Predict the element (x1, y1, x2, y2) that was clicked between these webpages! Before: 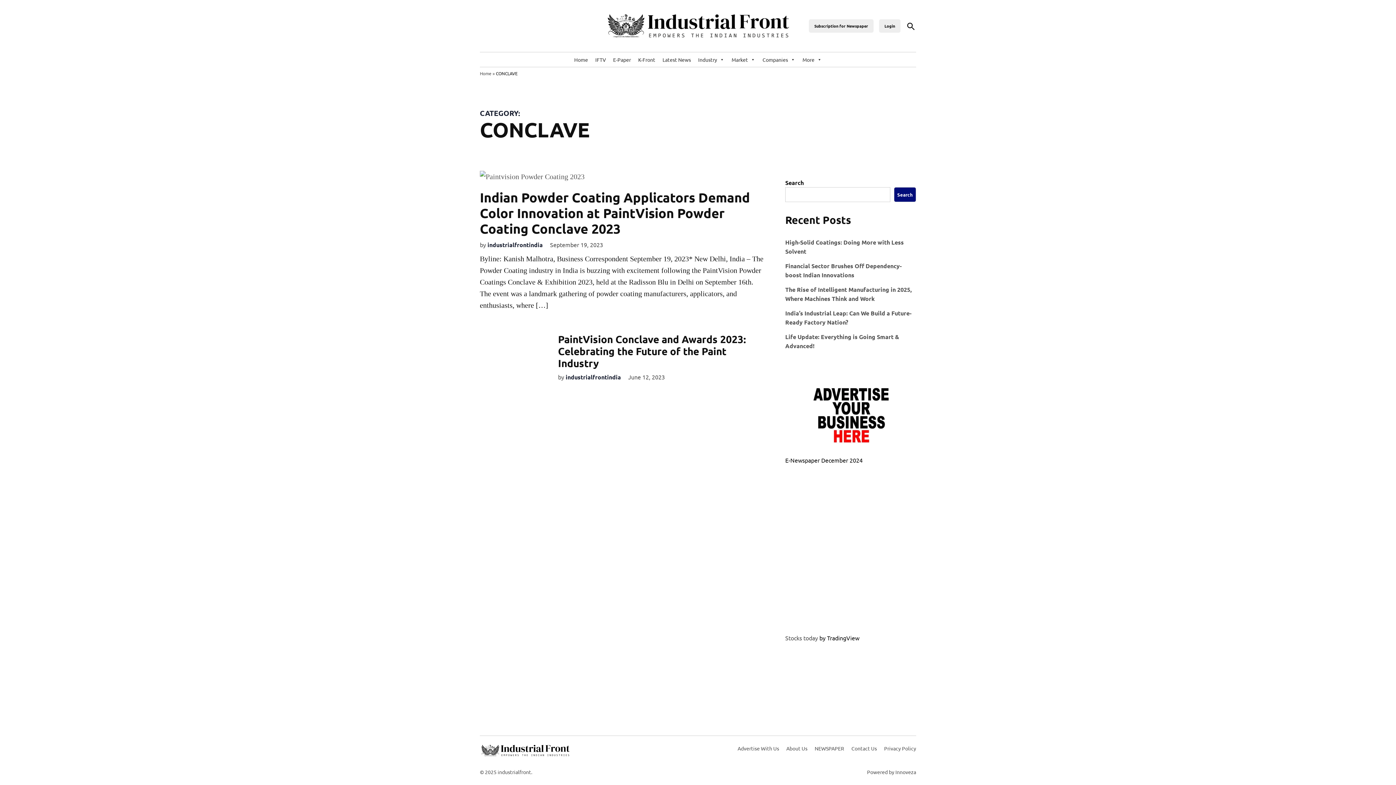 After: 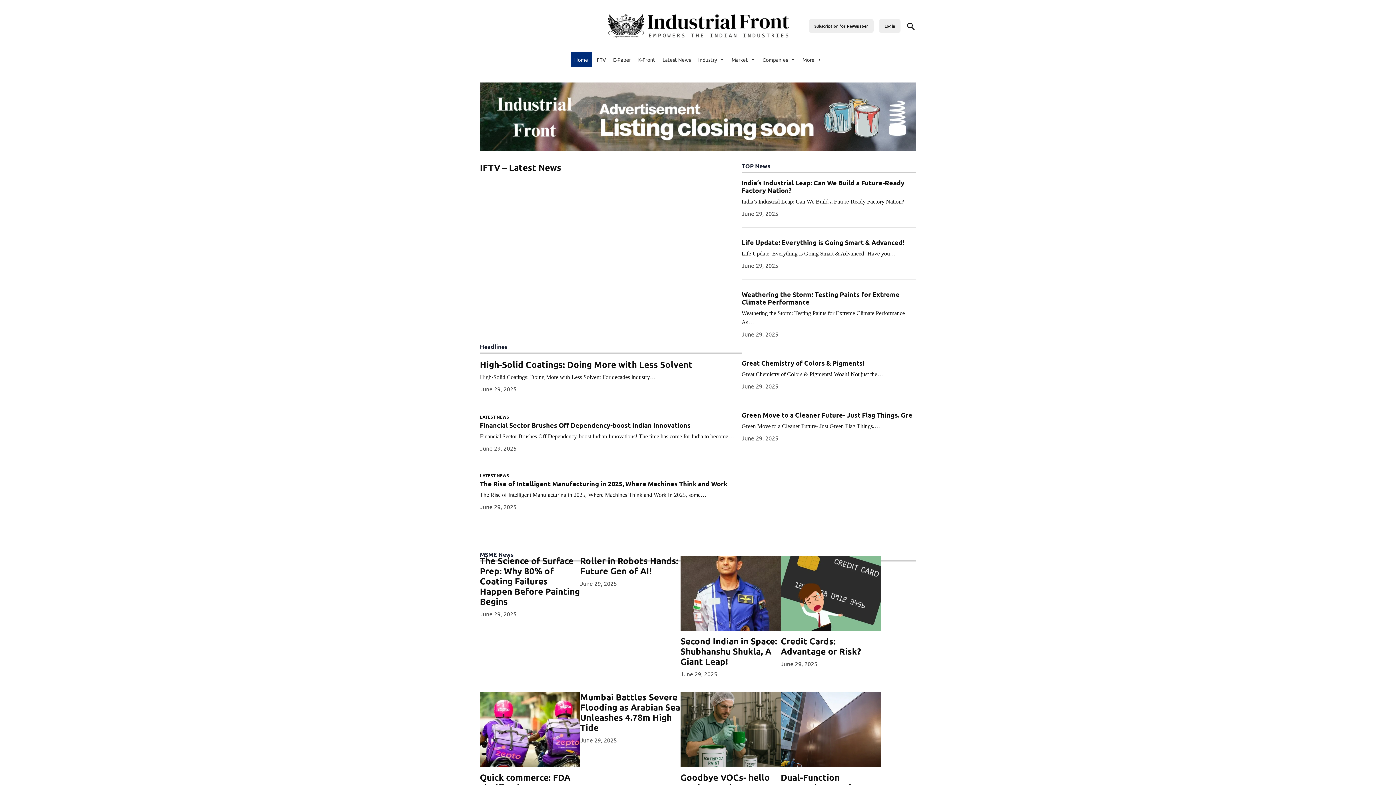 Action: bbox: (570, 52, 591, 66) label: Home